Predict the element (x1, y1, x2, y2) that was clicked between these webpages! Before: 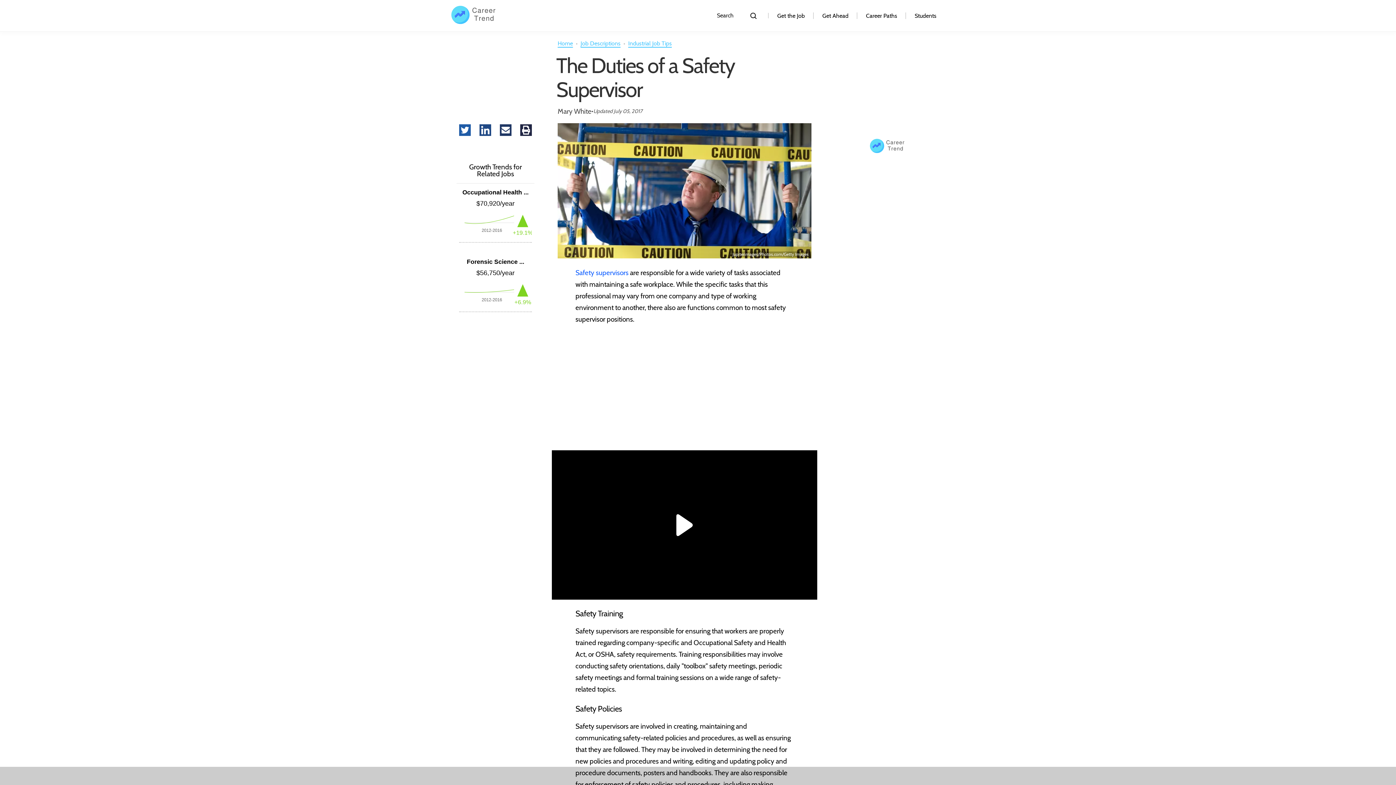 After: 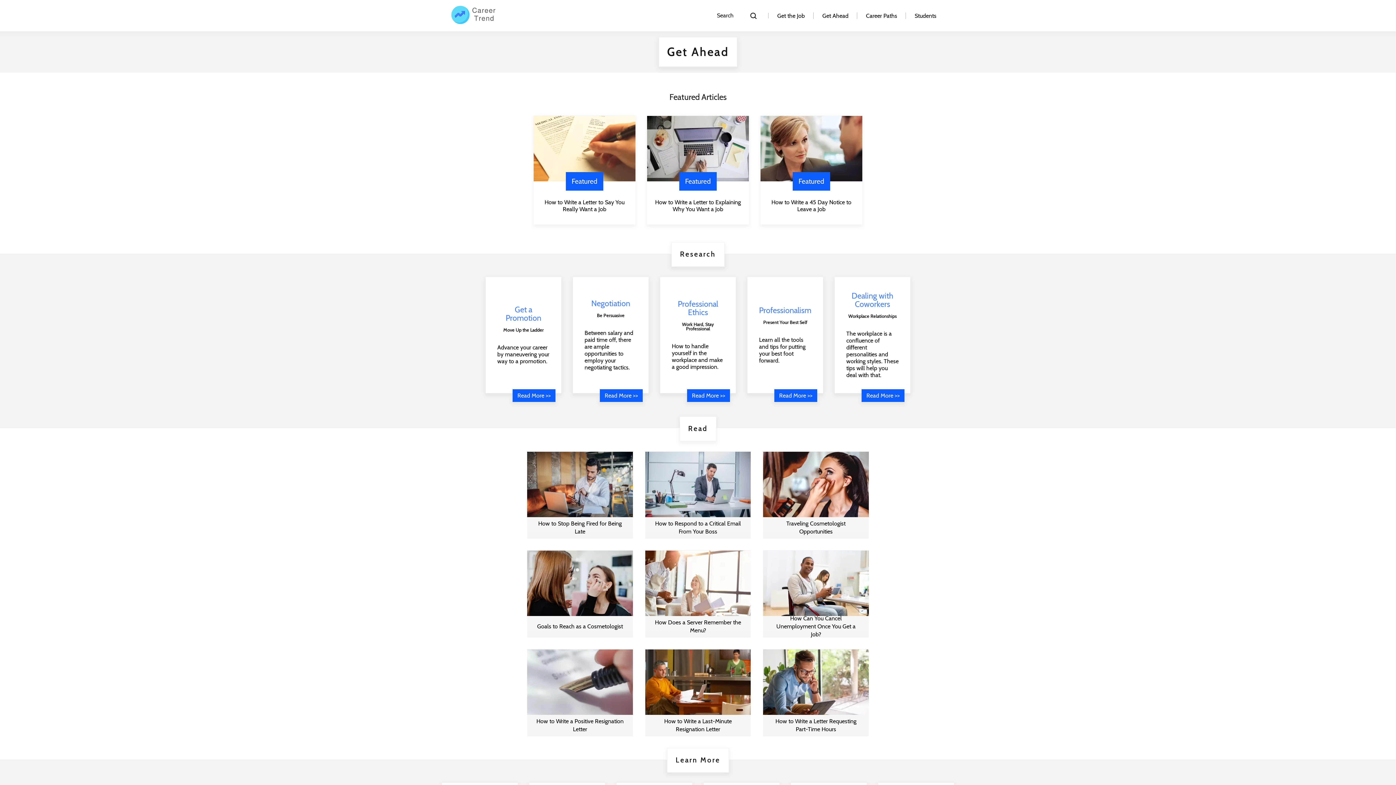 Action: label: category bbox: (822, 9, 848, 22)